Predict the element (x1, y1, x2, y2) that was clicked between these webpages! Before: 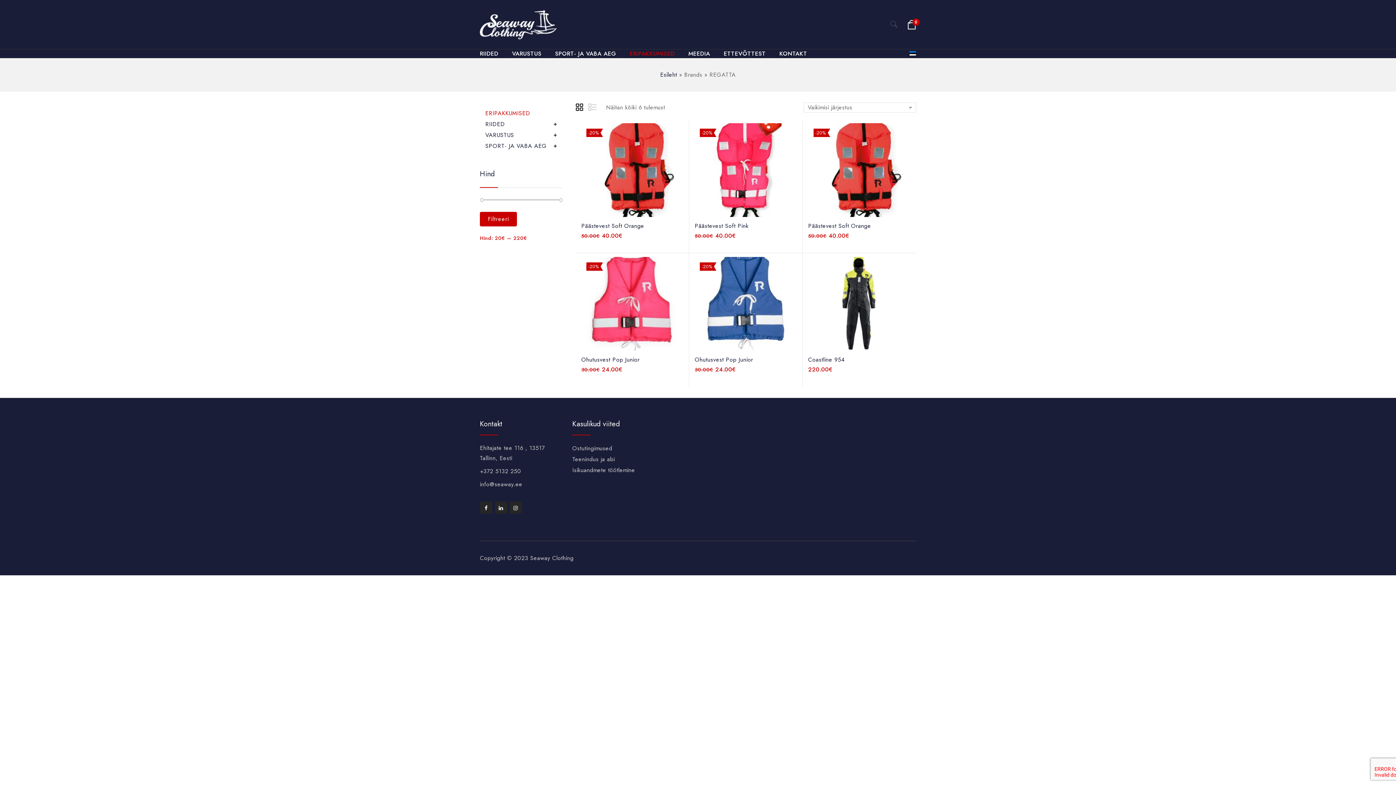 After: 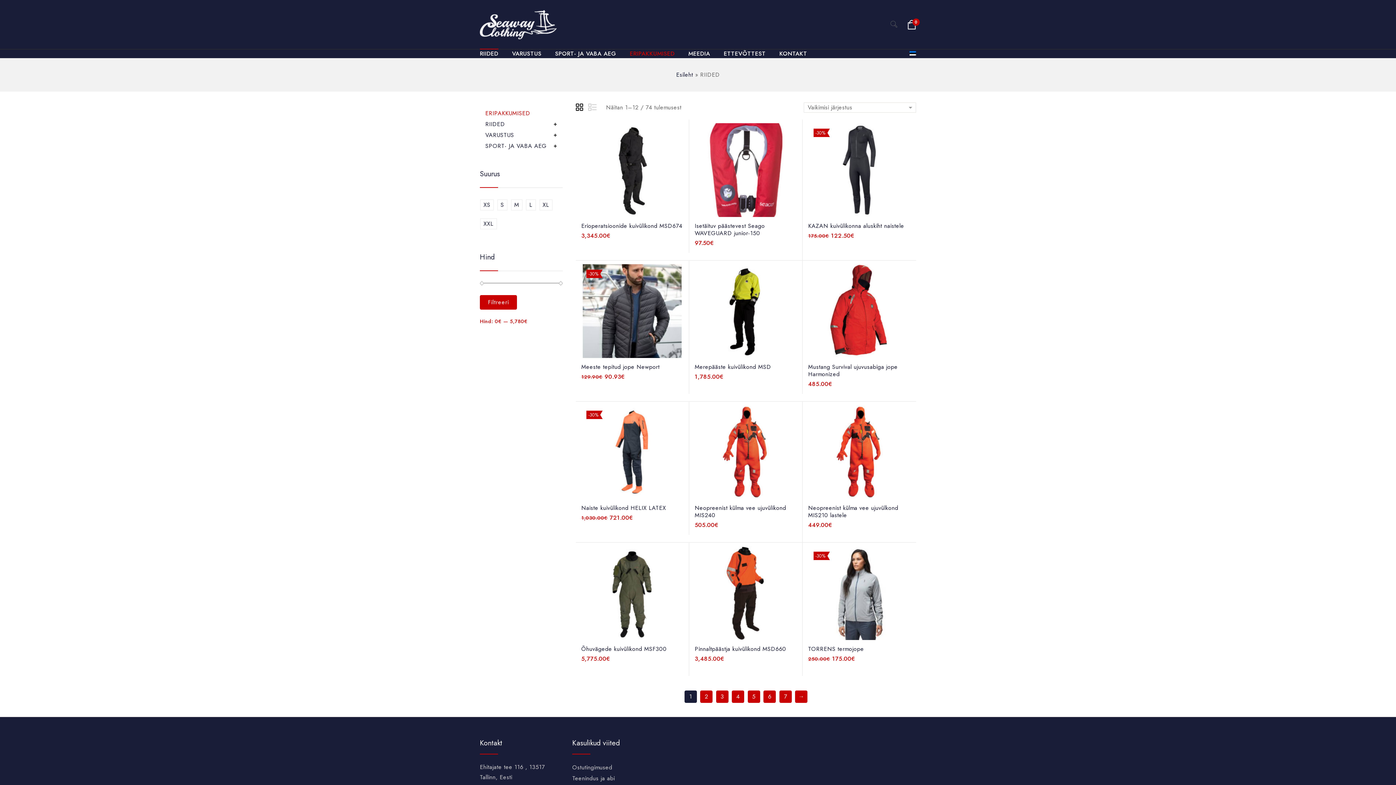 Action: label: RIIDED bbox: (485, 118, 505, 129)